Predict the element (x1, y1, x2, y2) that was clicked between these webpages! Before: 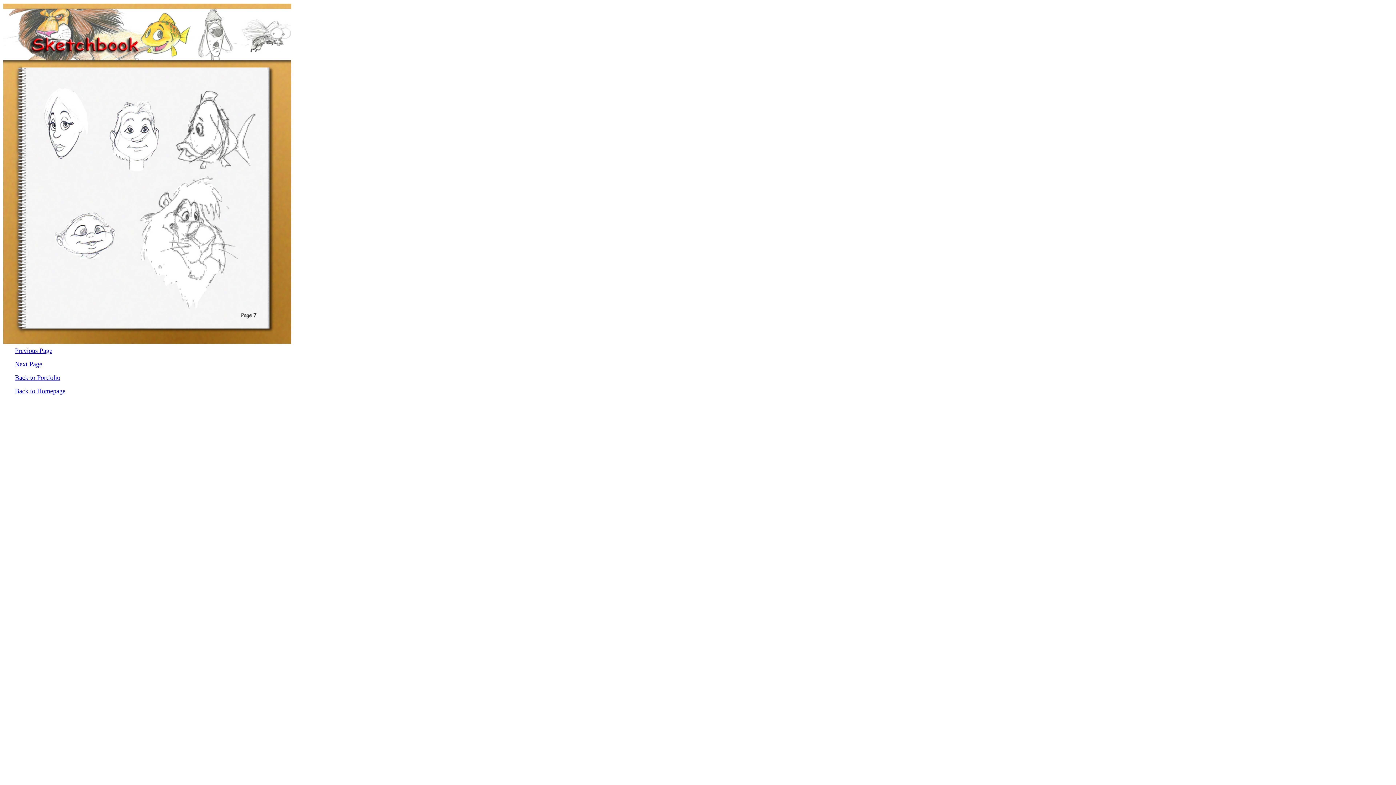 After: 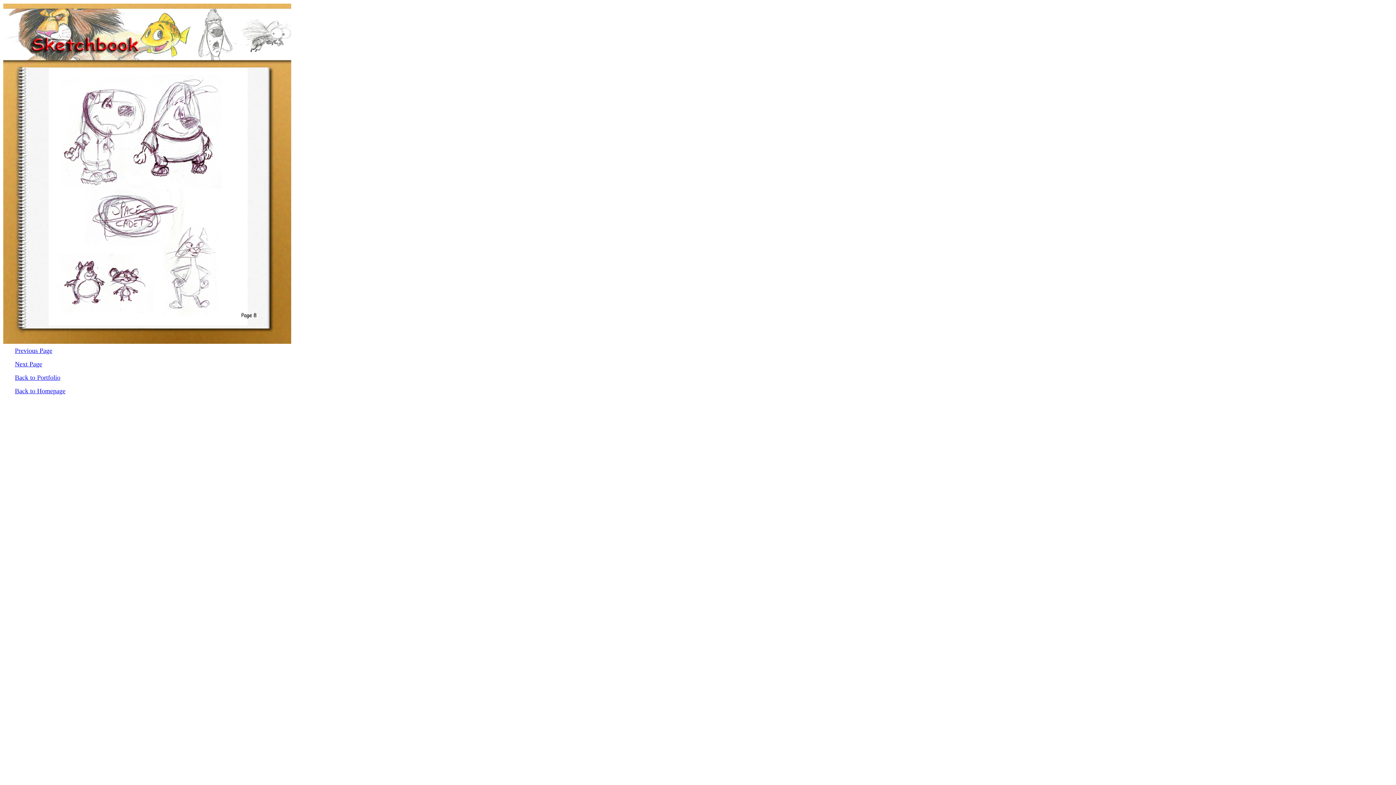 Action: bbox: (14, 361, 42, 367) label: Next Page